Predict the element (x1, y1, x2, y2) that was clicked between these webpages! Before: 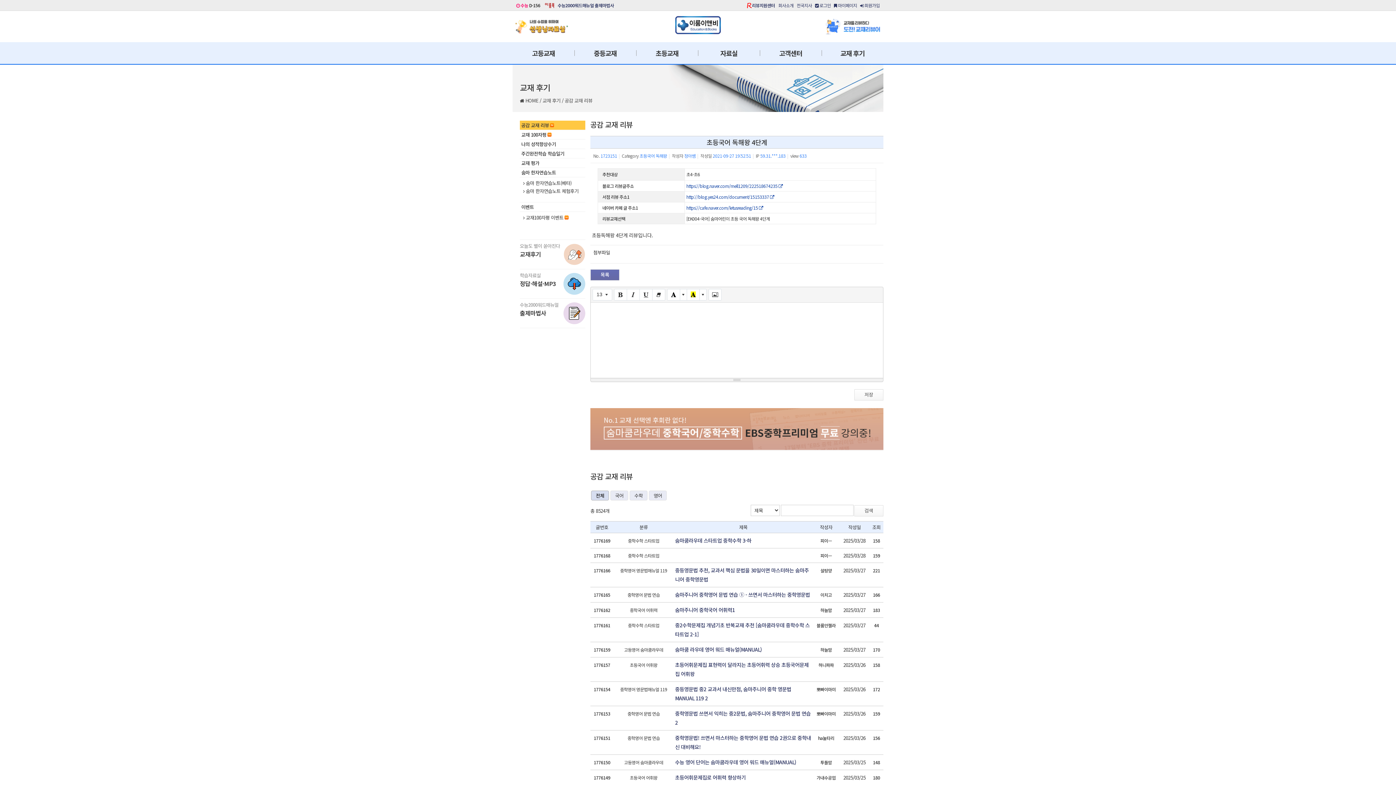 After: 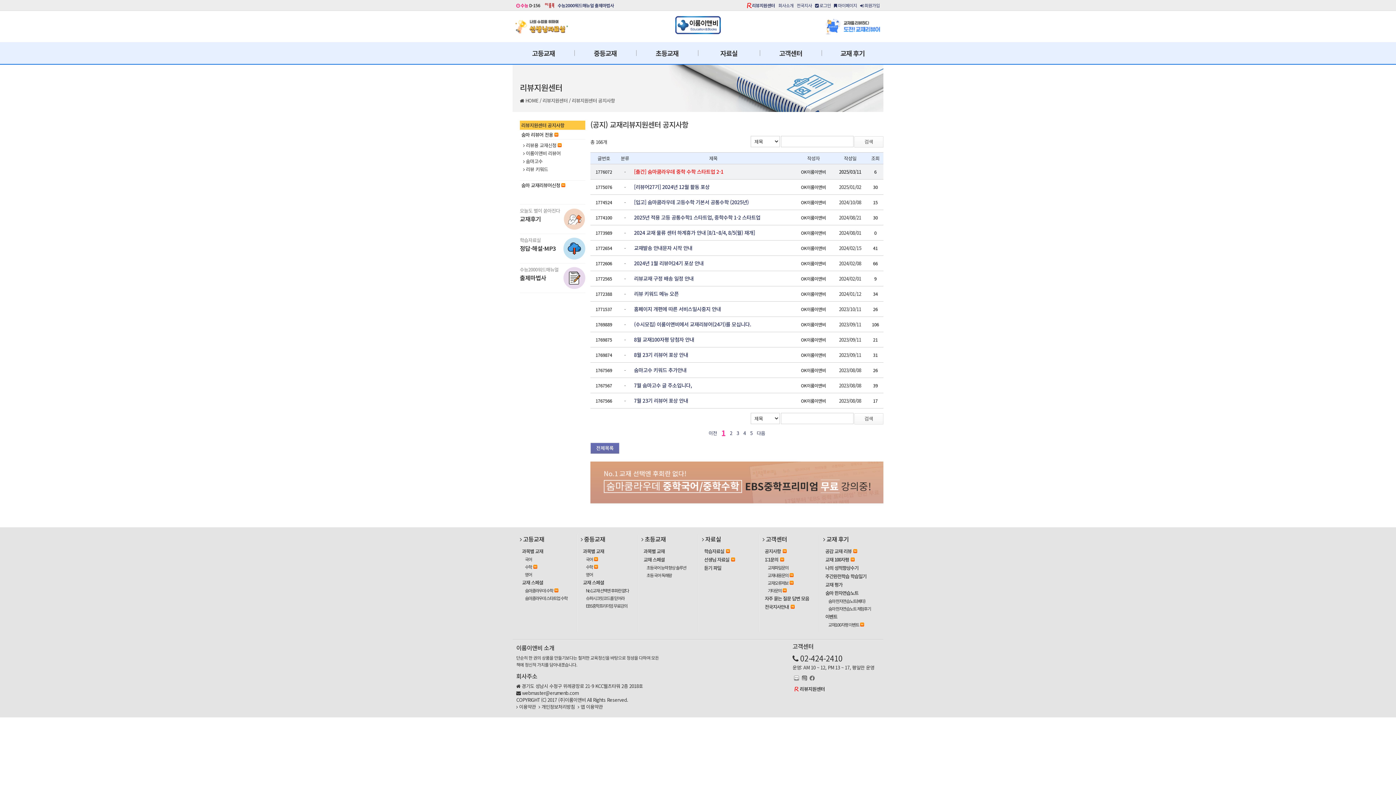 Action: bbox: (752, 2, 775, 8) label: 리뷰지원센터